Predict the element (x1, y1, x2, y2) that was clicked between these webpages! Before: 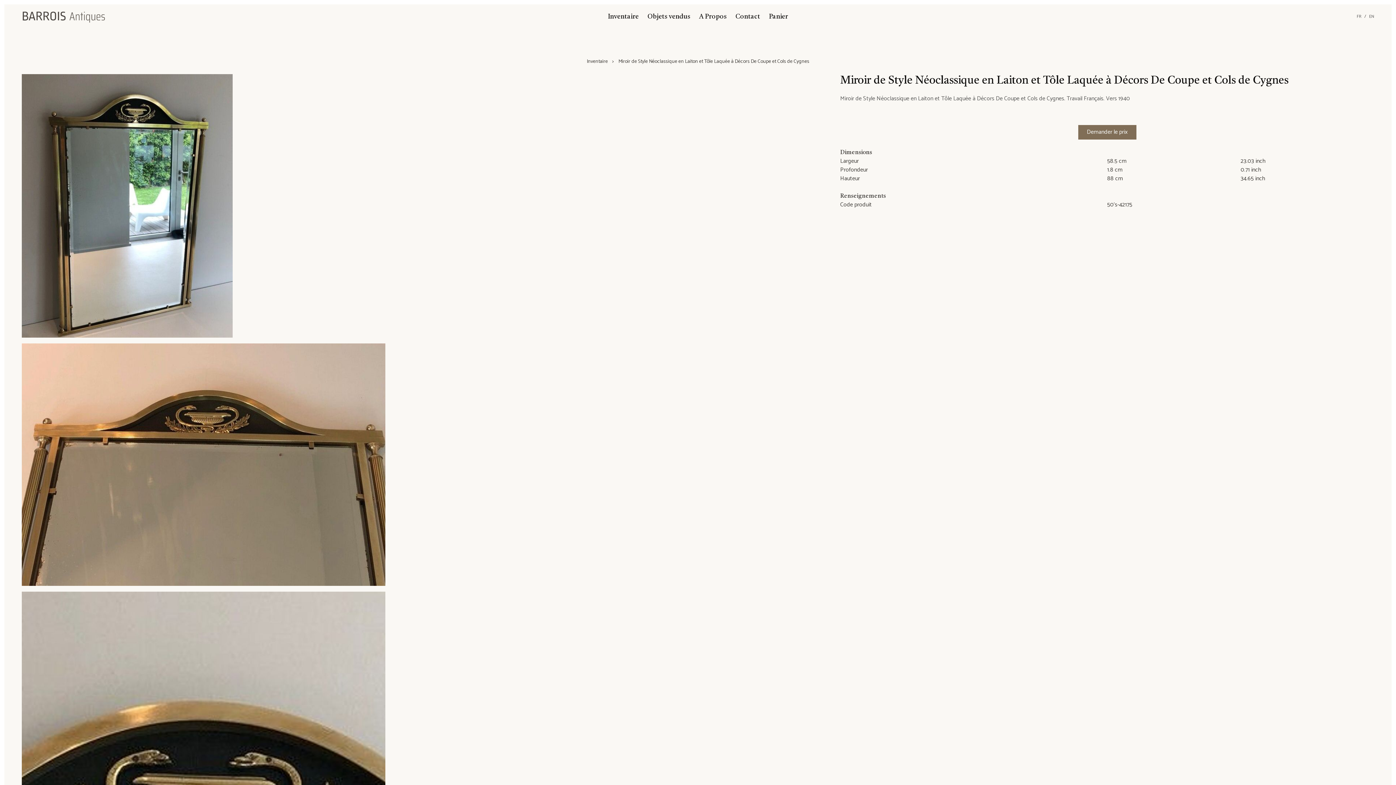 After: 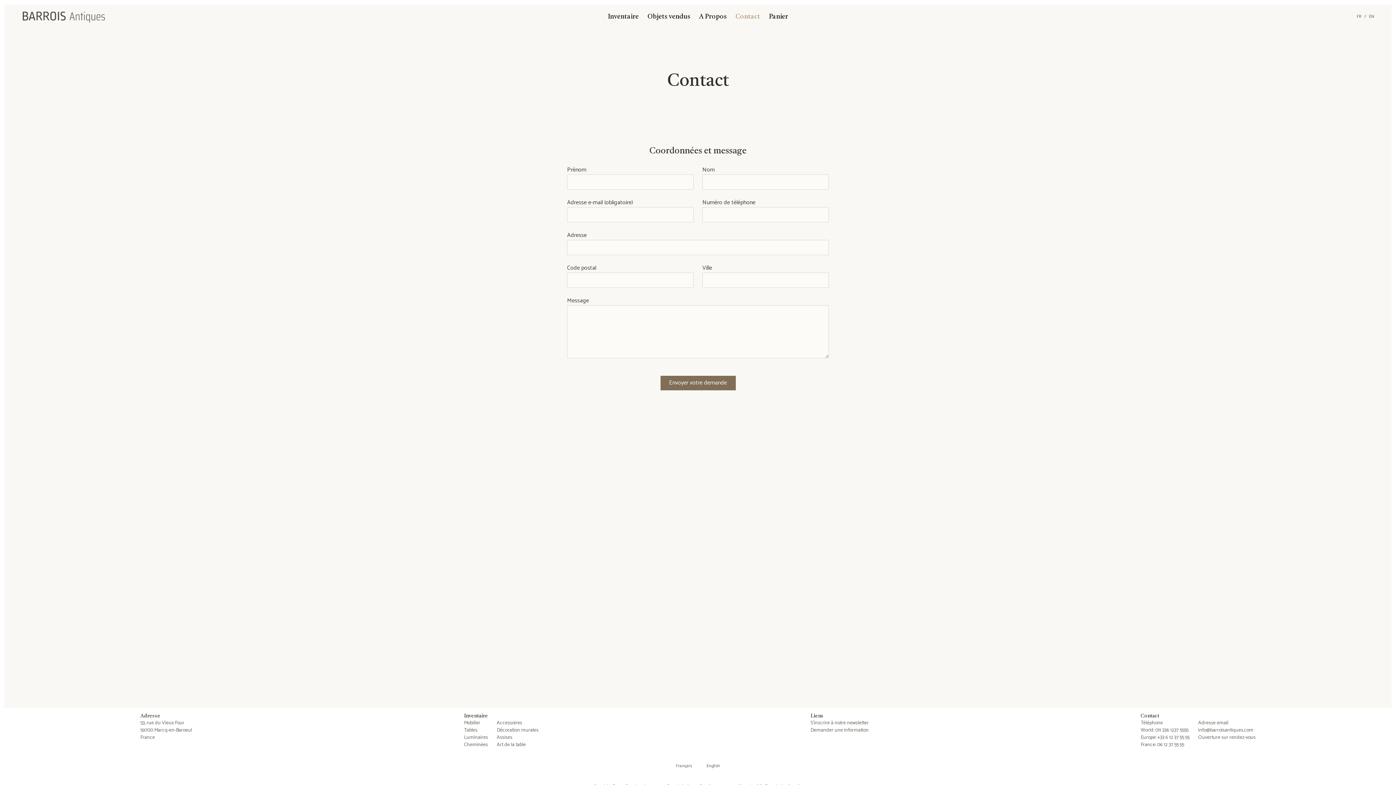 Action: label: Contact bbox: (731, 13, 764, 20)